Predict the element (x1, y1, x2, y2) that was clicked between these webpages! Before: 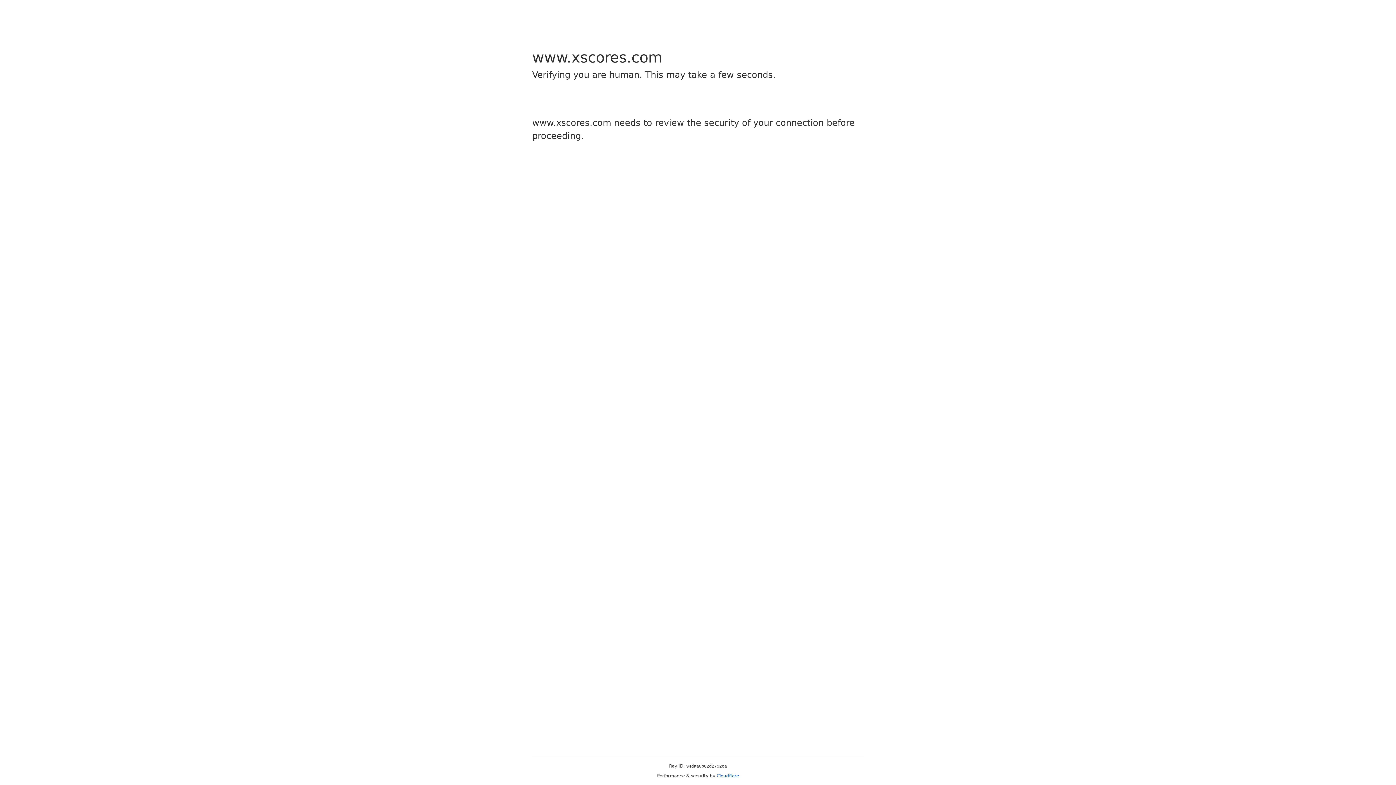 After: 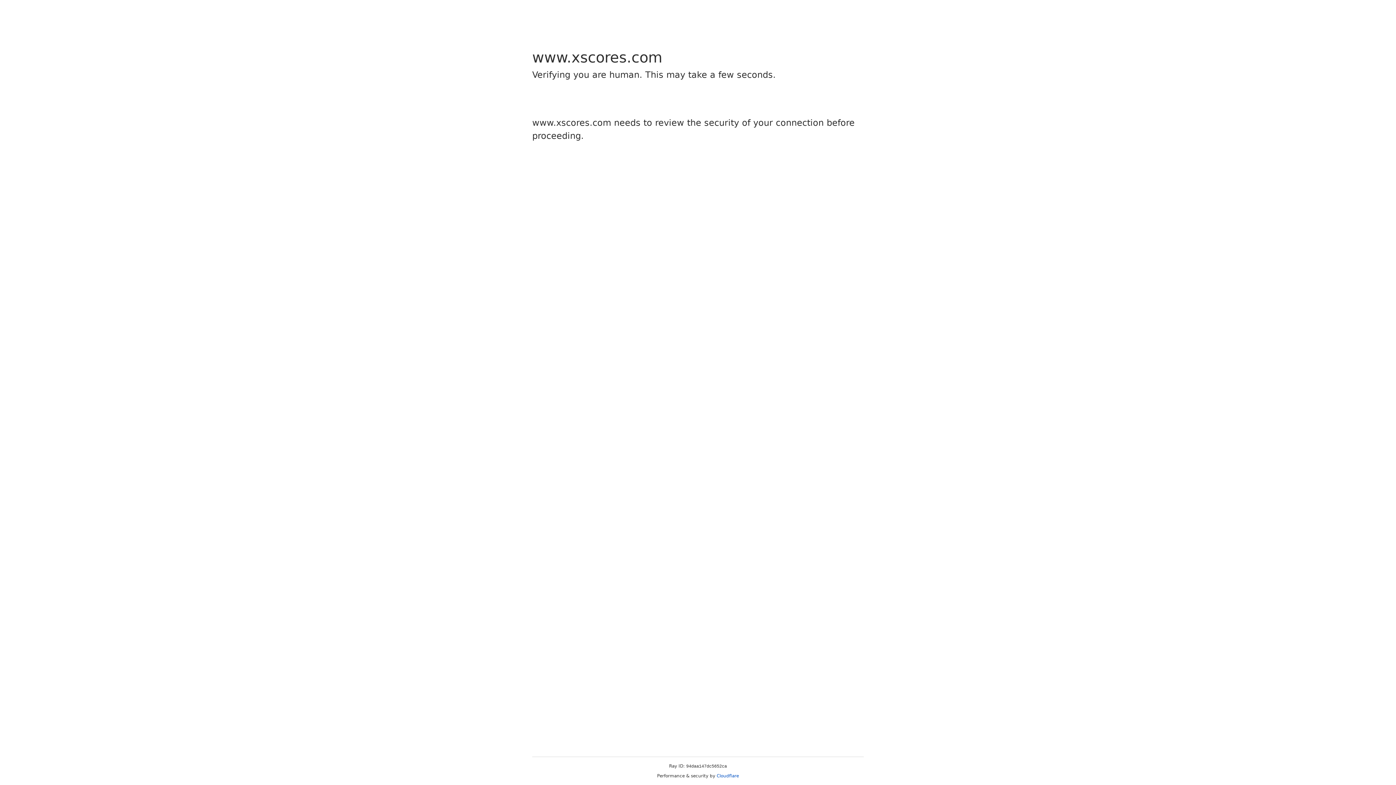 Action: bbox: (716, 773, 739, 778) label: Cloudflare